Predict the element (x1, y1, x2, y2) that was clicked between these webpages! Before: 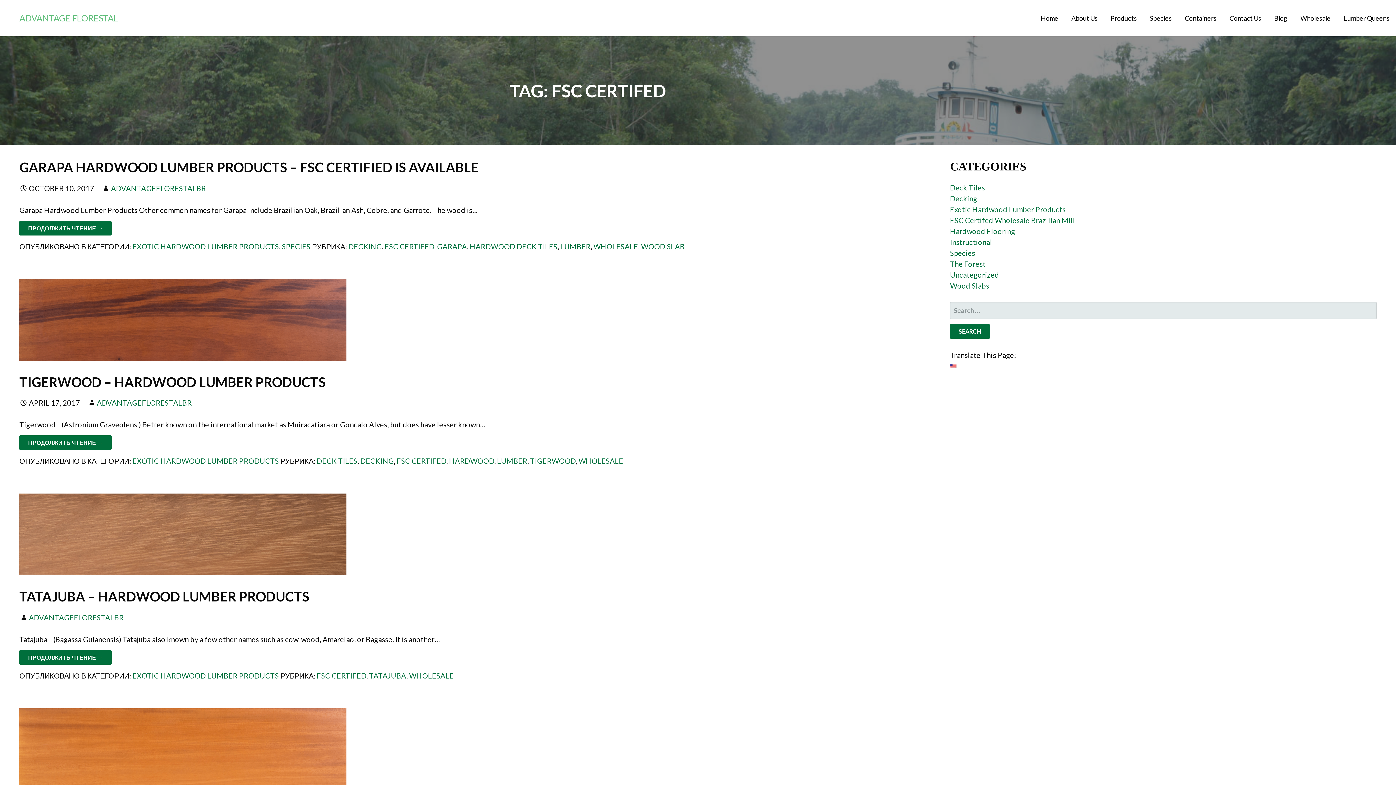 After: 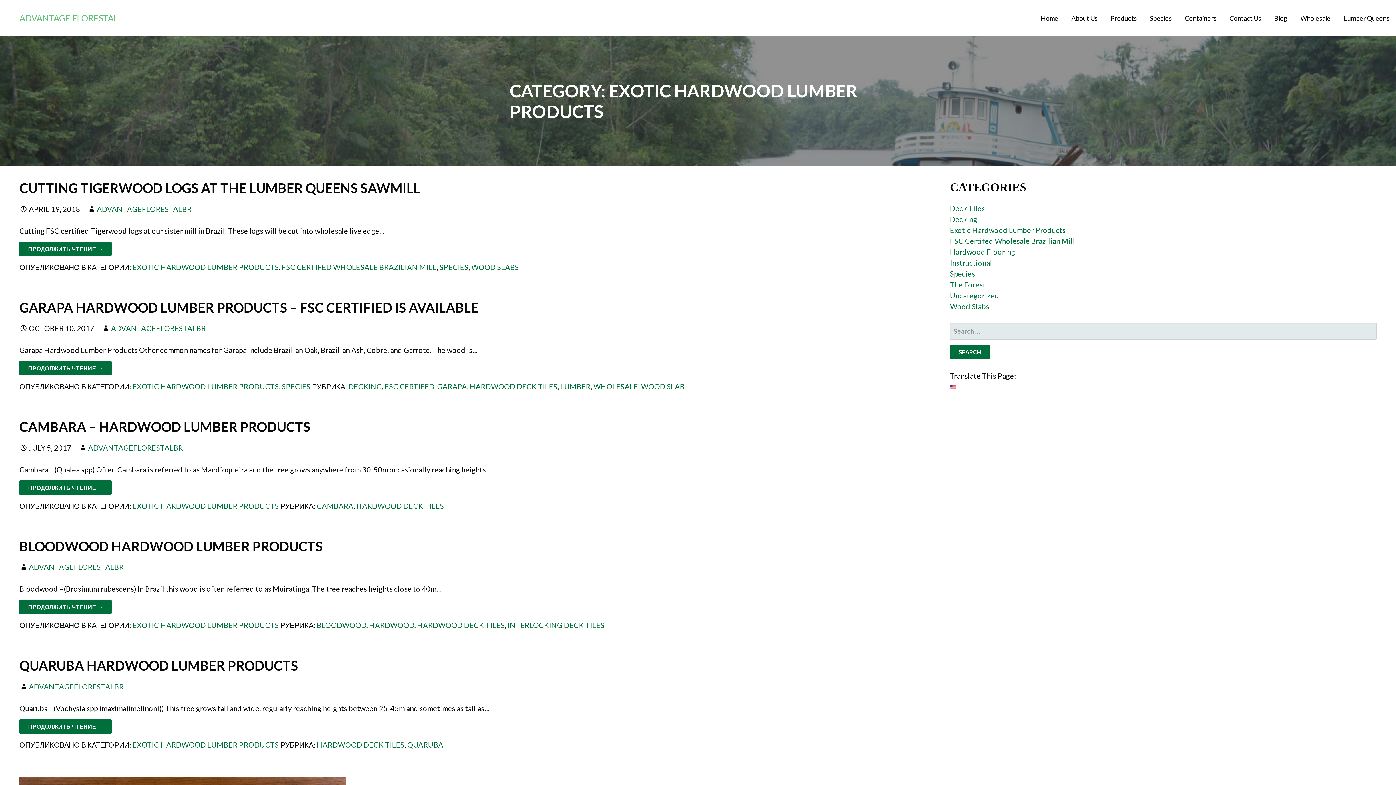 Action: bbox: (950, 205, 1065, 213) label: Exotic Hardwood Lumber Products